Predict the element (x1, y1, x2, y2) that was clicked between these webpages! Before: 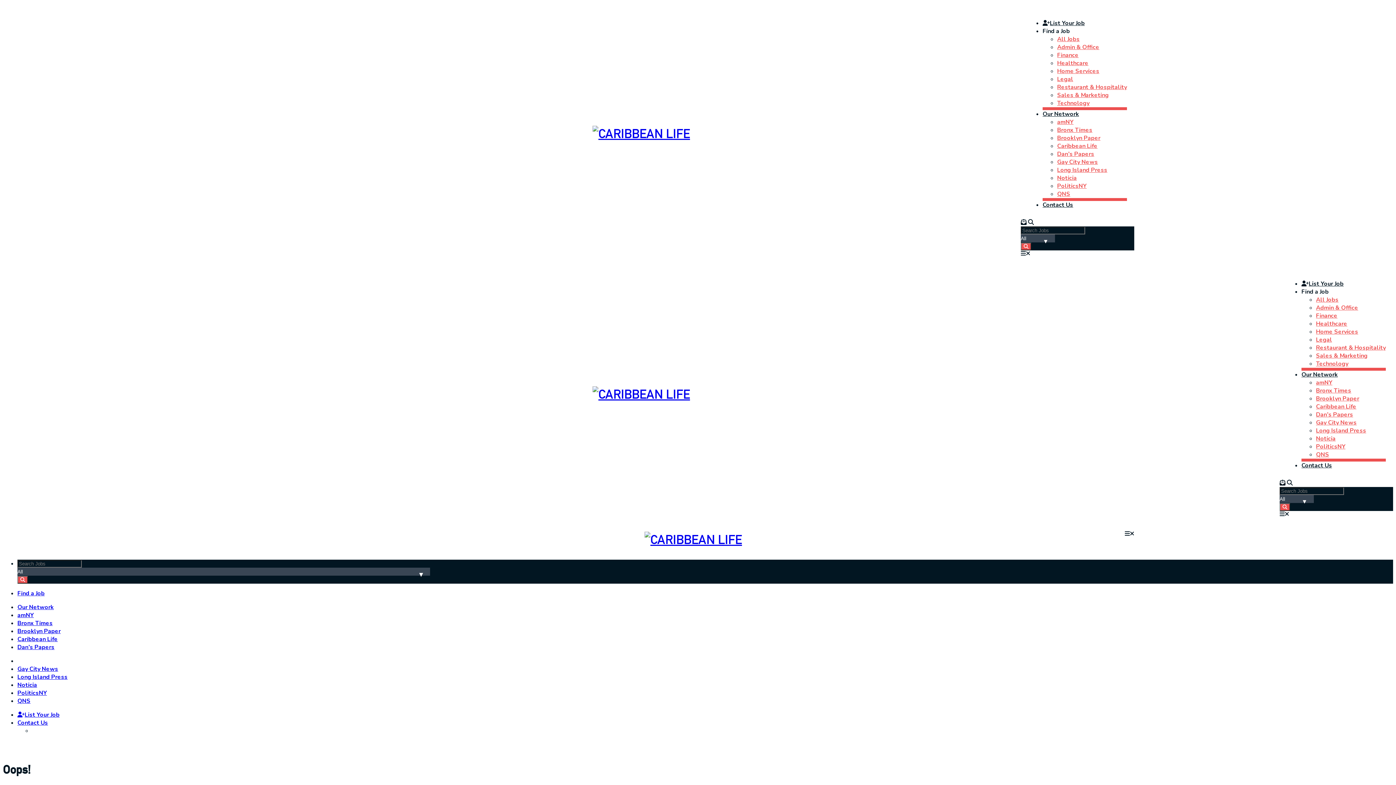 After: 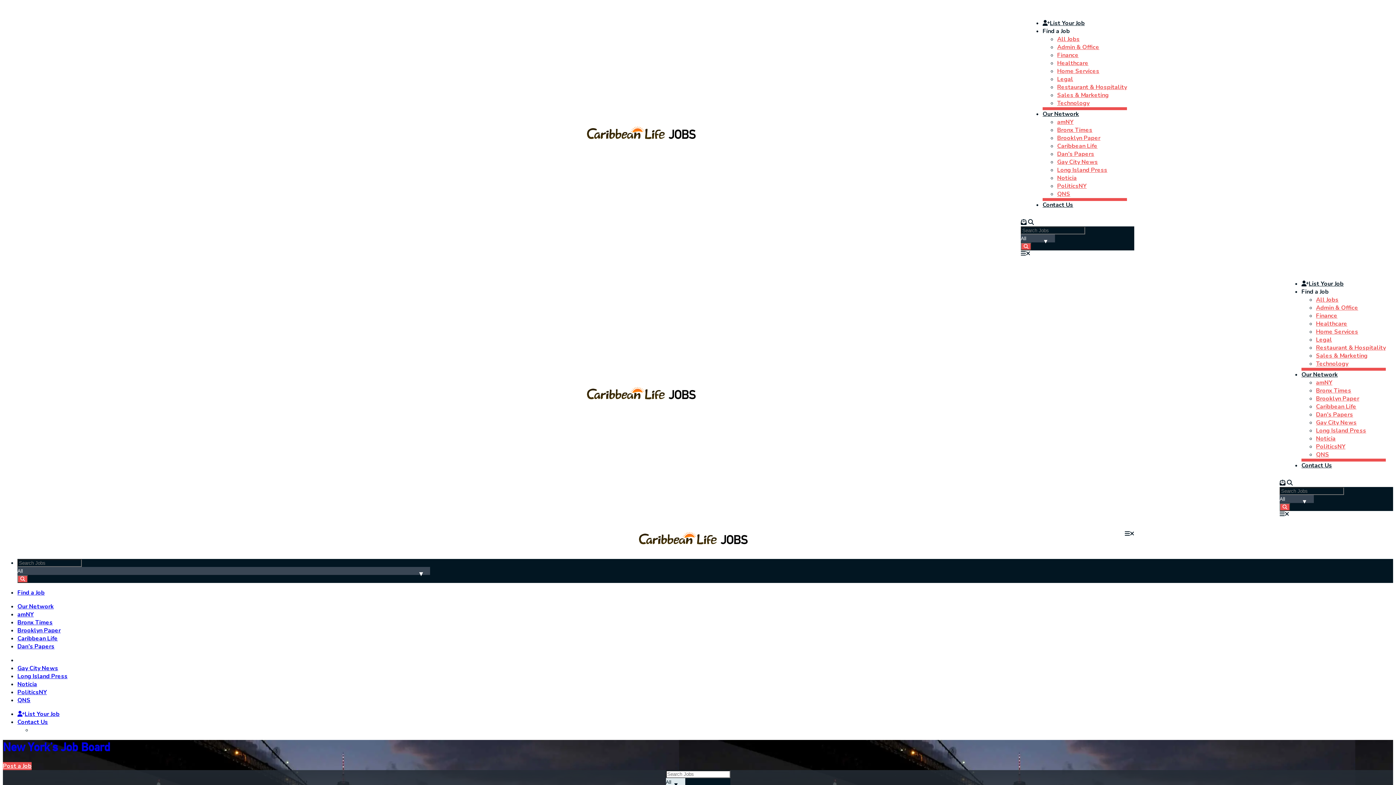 Action: bbox: (1280, 503, 1290, 511)